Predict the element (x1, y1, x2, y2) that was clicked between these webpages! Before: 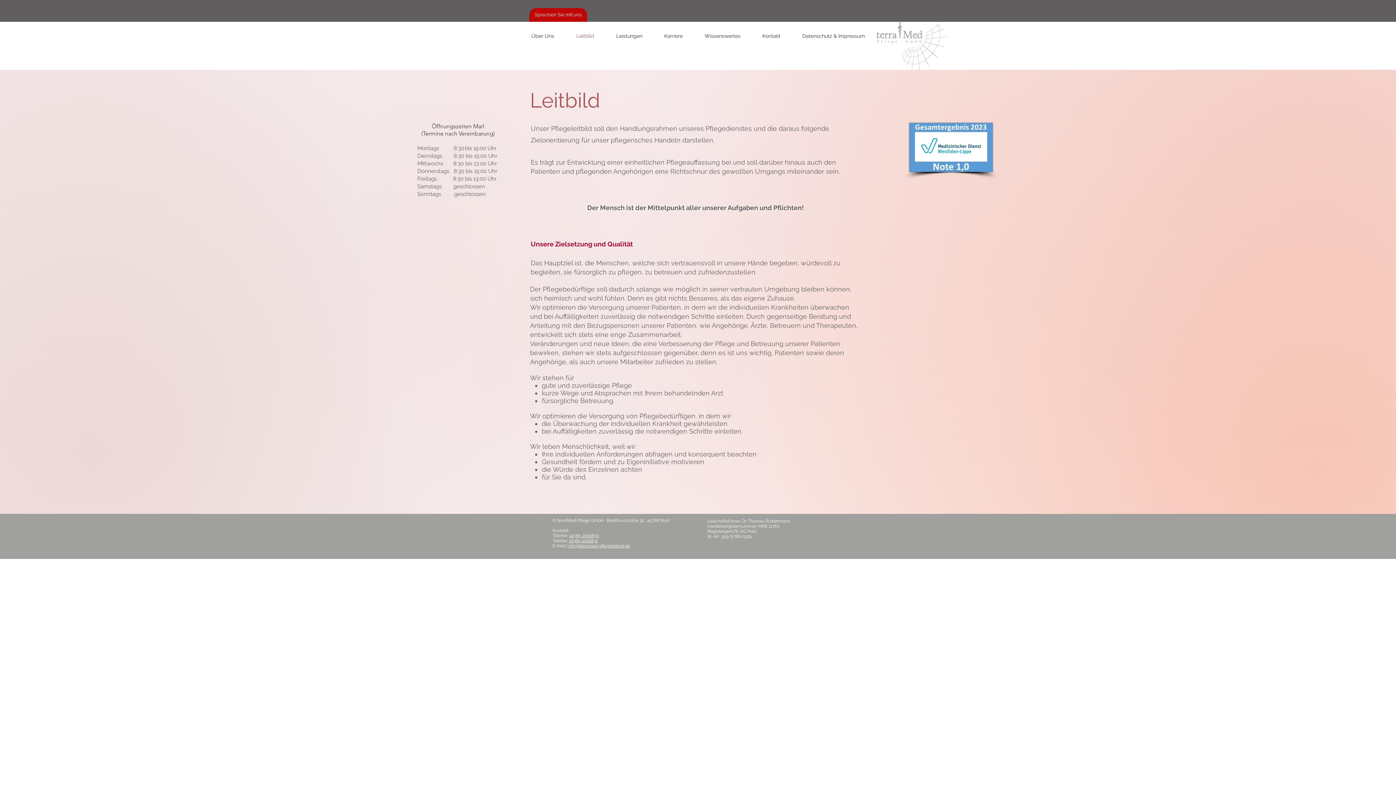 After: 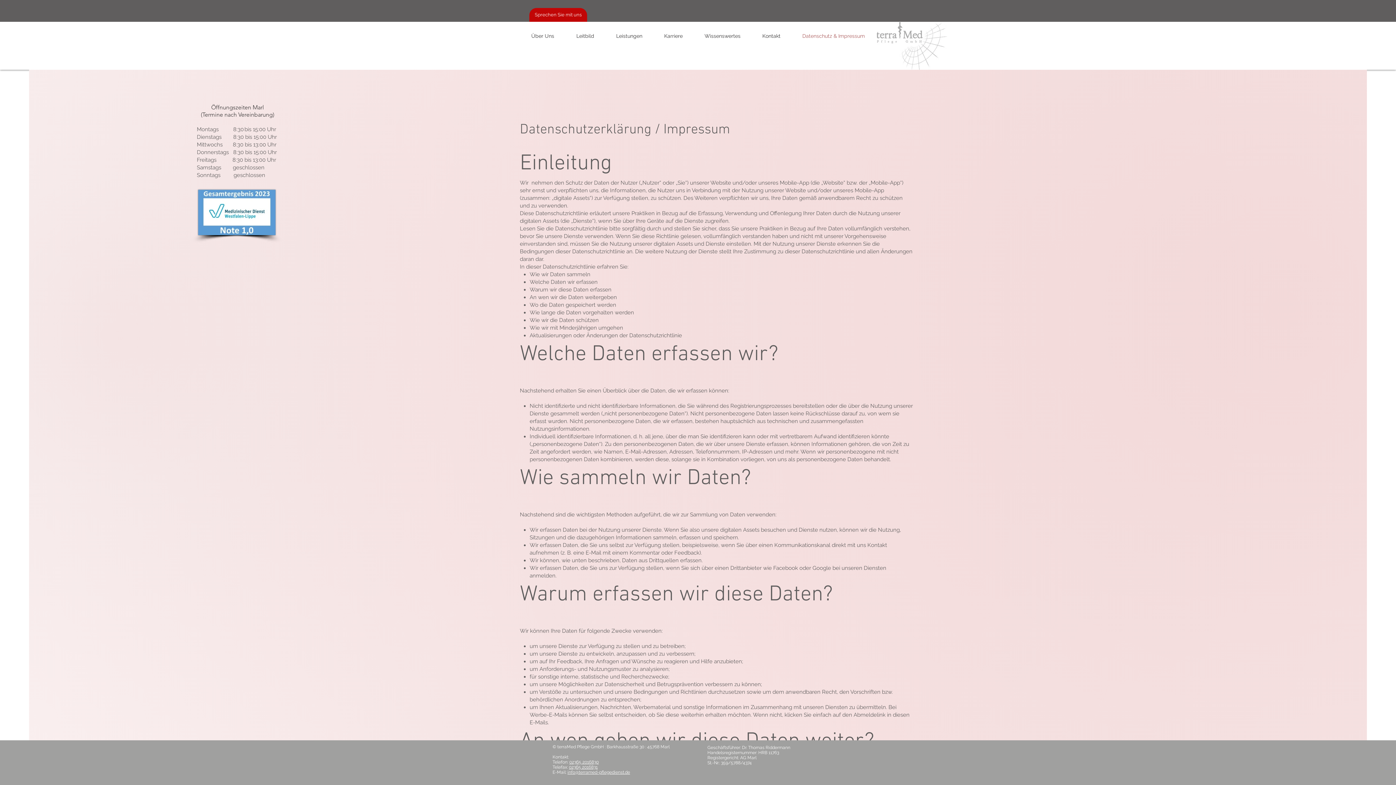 Action: label: Datenschutz & Impressum bbox: (791, 25, 876, 46)